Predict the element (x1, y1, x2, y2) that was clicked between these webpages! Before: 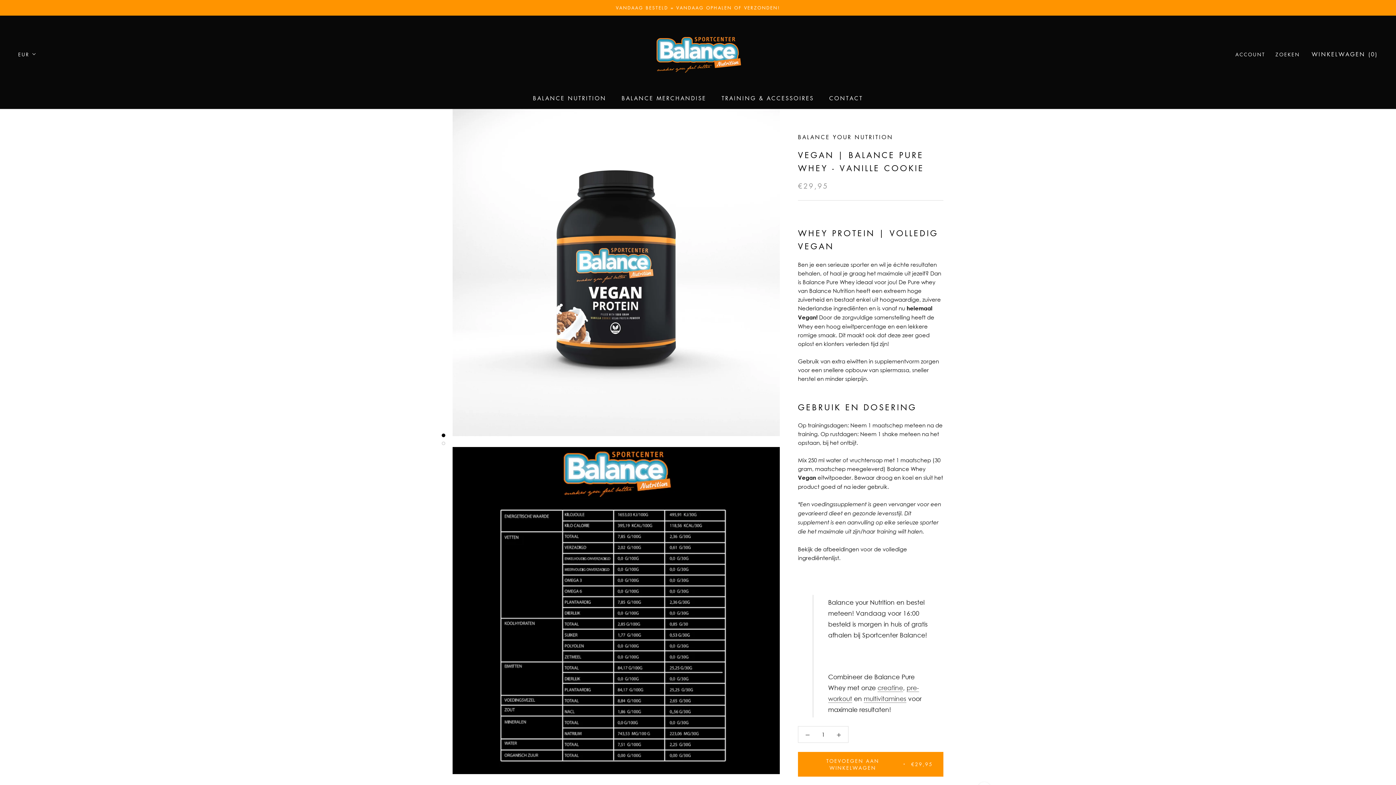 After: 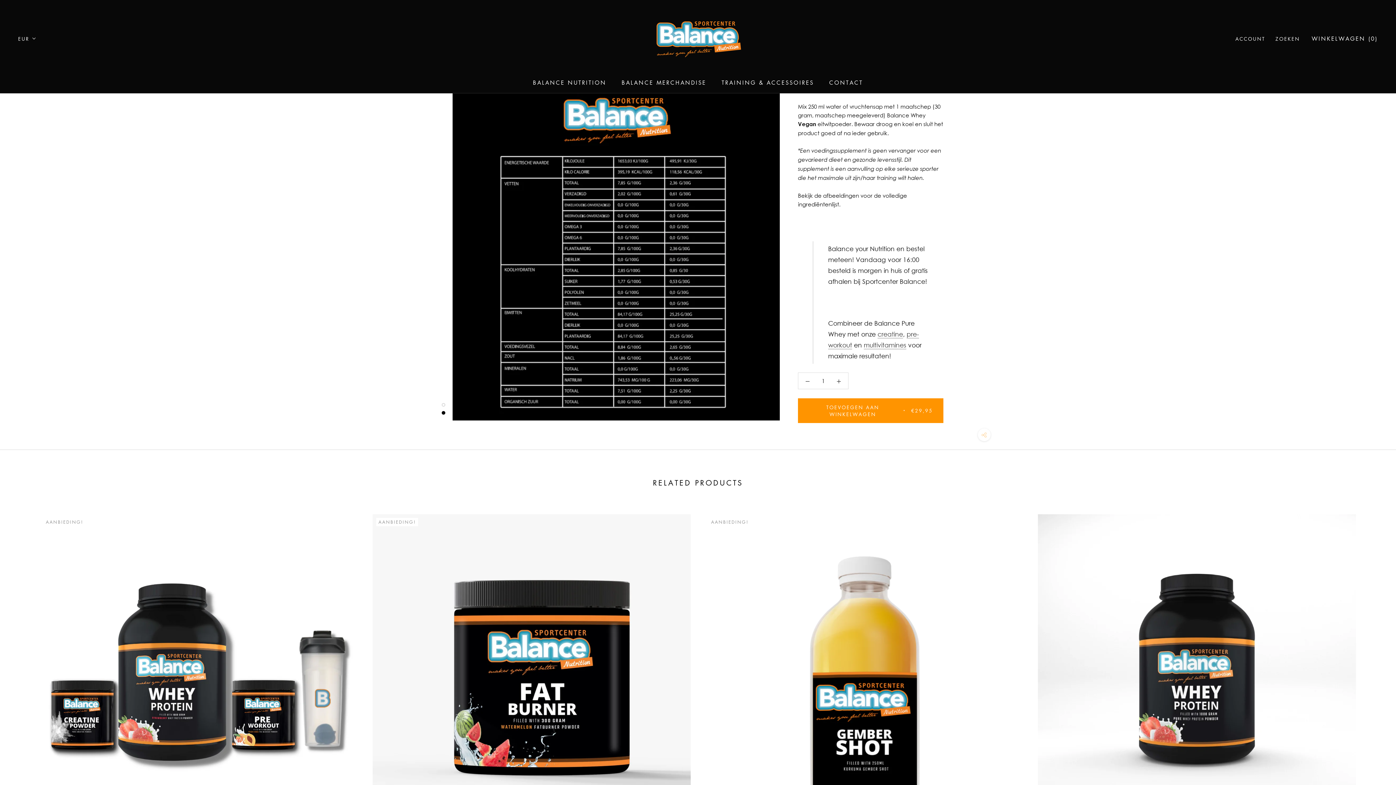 Action: bbox: (441, 441, 445, 445)